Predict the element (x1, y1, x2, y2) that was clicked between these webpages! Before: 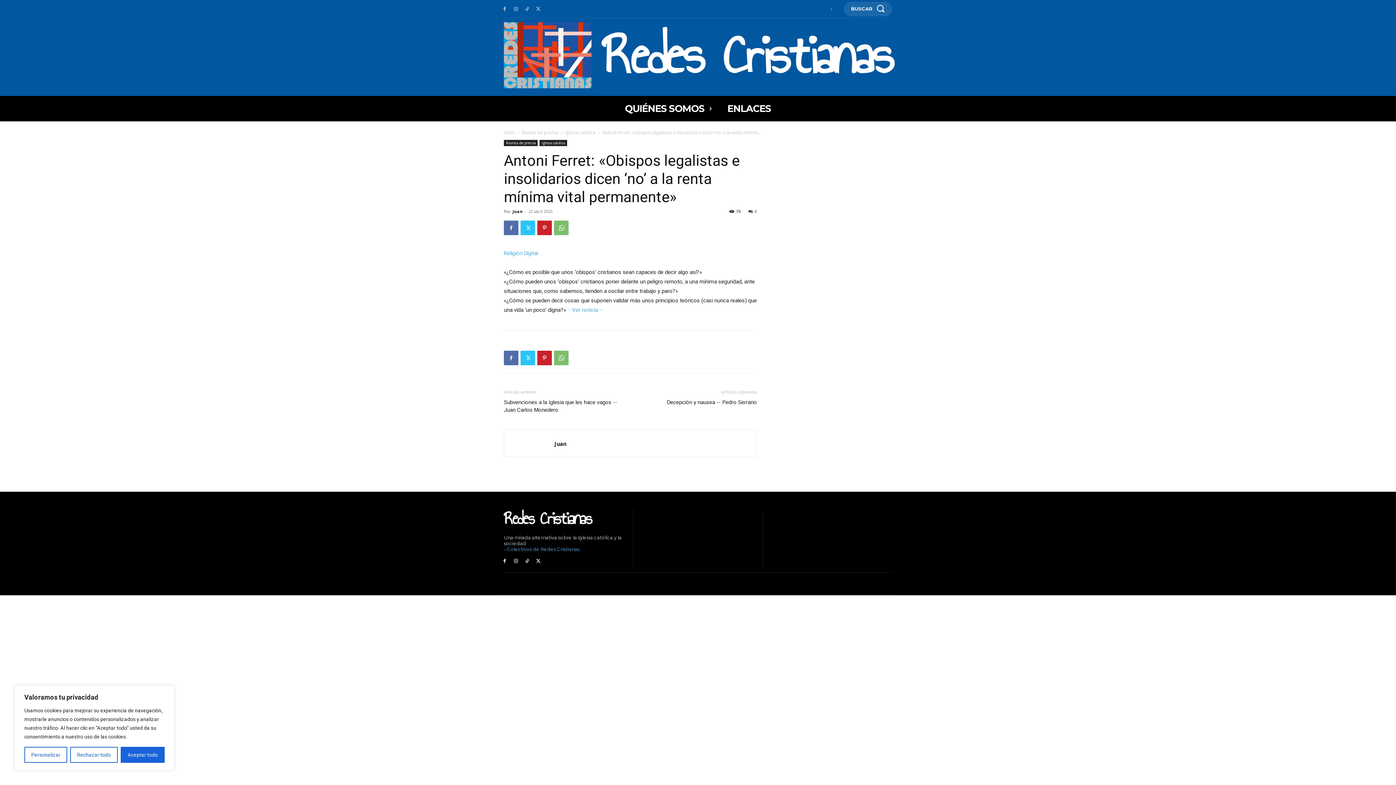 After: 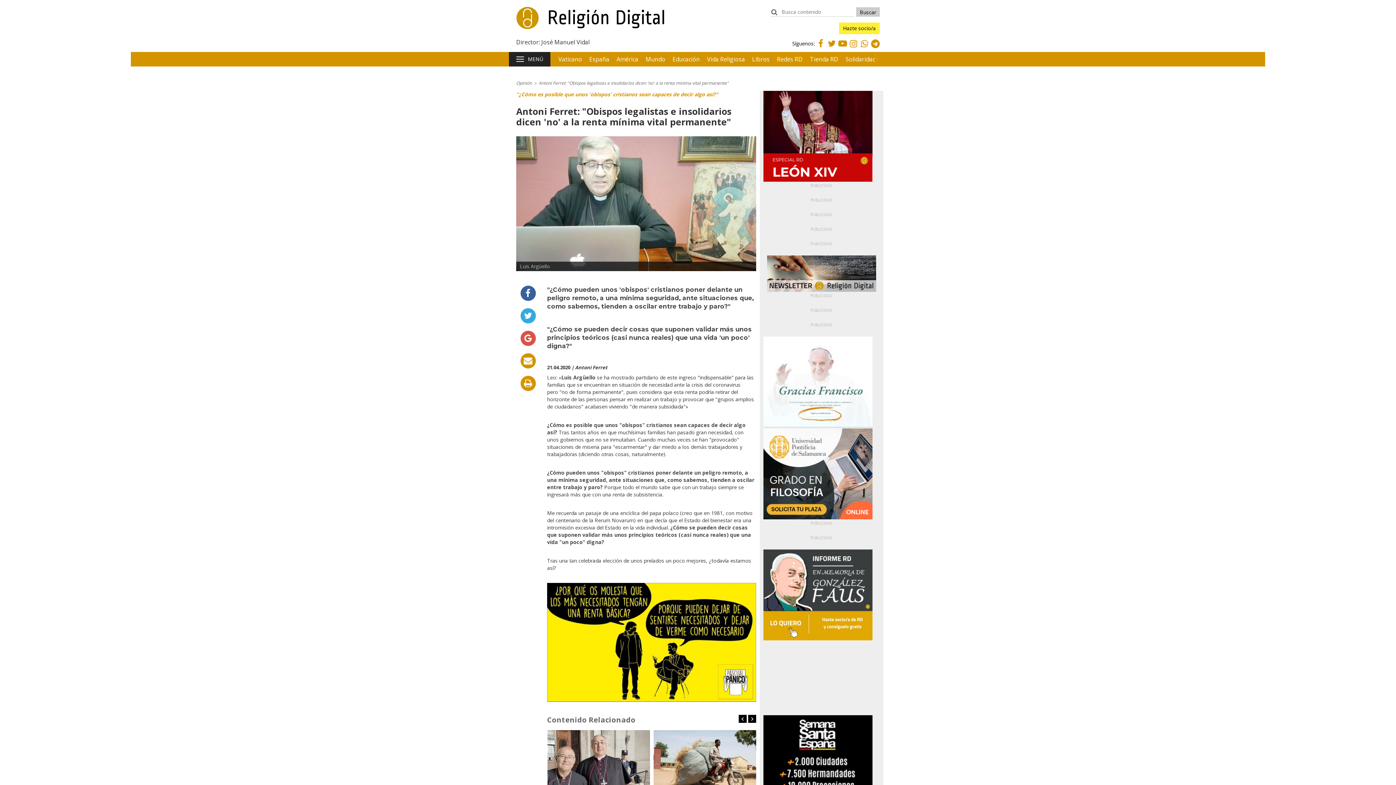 Action: label: ··· Ver noticia ··· bbox: (567, 306, 602, 313)